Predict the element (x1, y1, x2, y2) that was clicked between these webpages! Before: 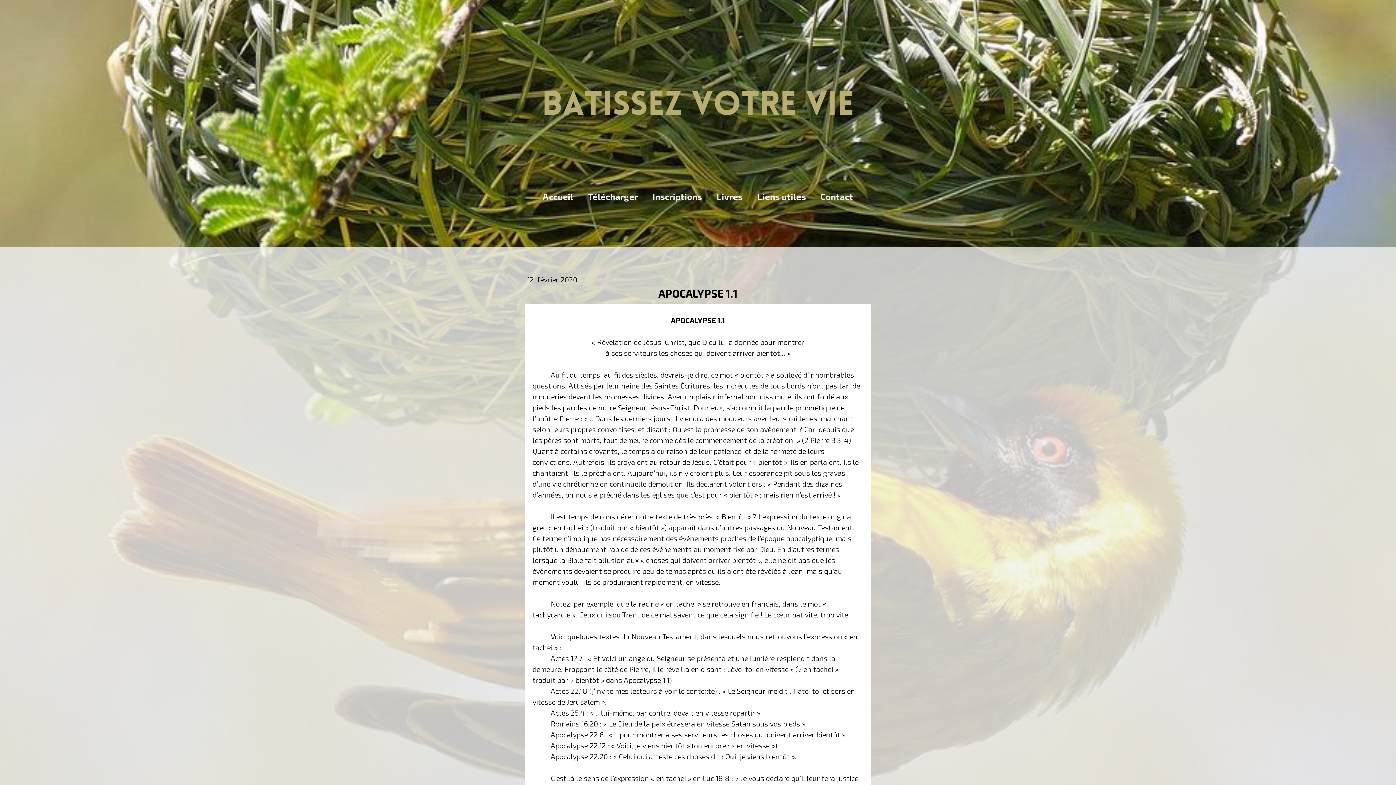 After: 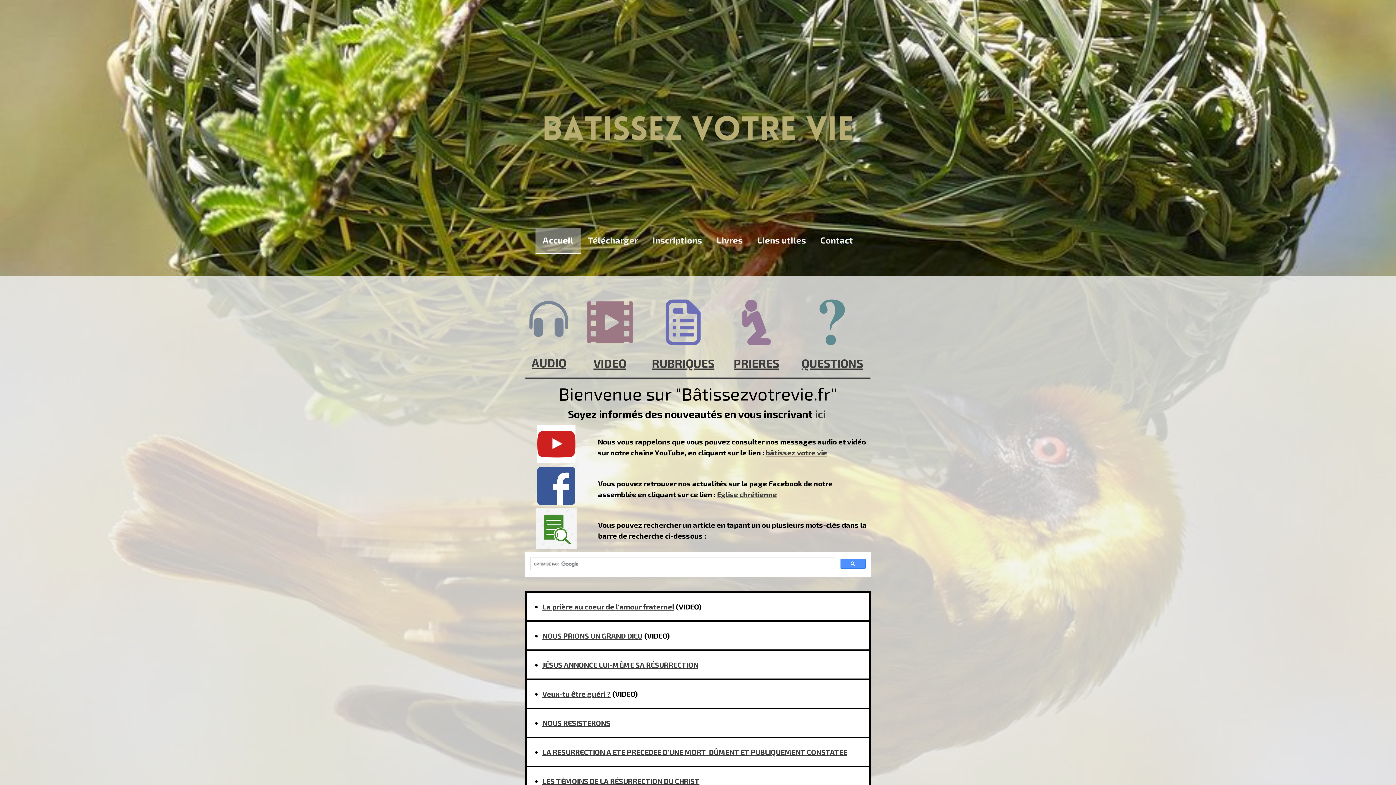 Action: label: Accueil bbox: (535, 184, 580, 210)